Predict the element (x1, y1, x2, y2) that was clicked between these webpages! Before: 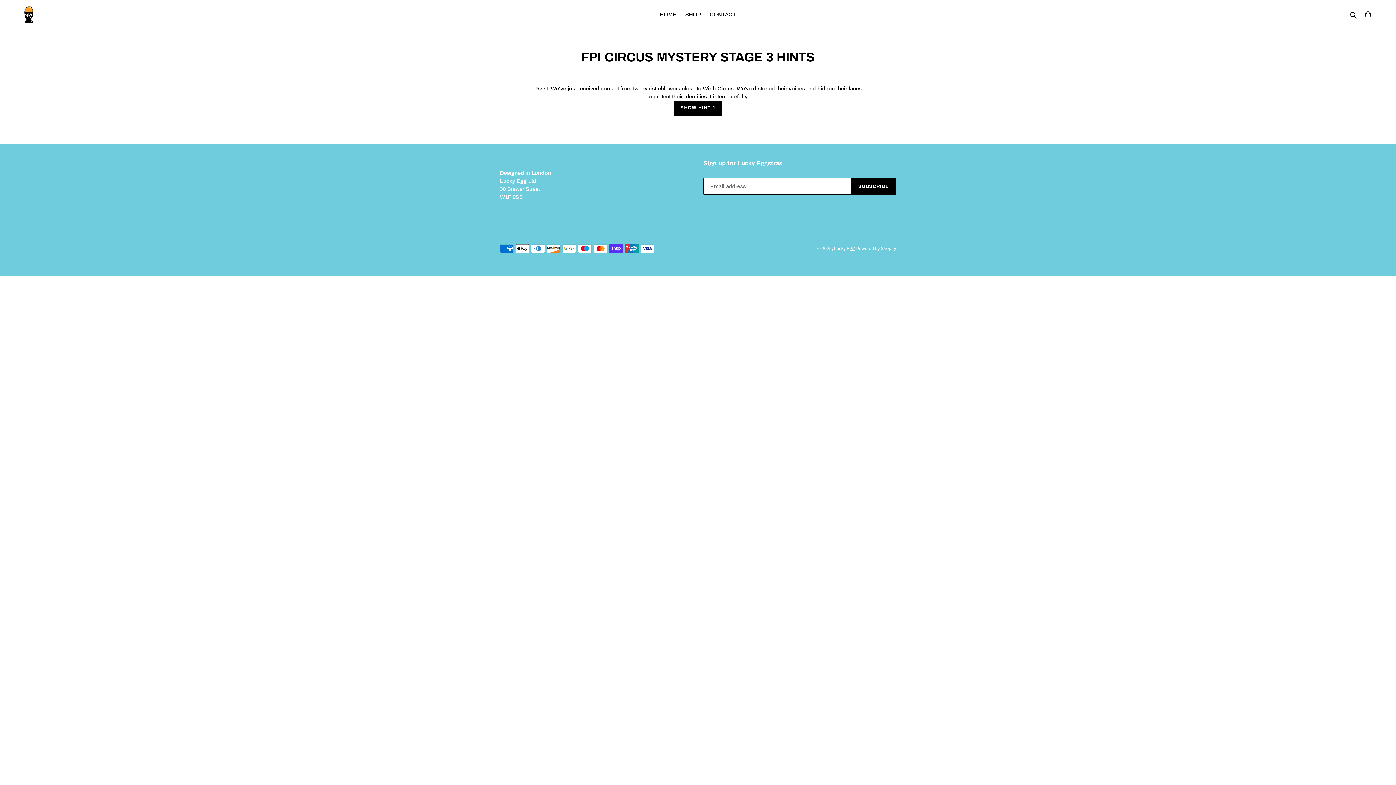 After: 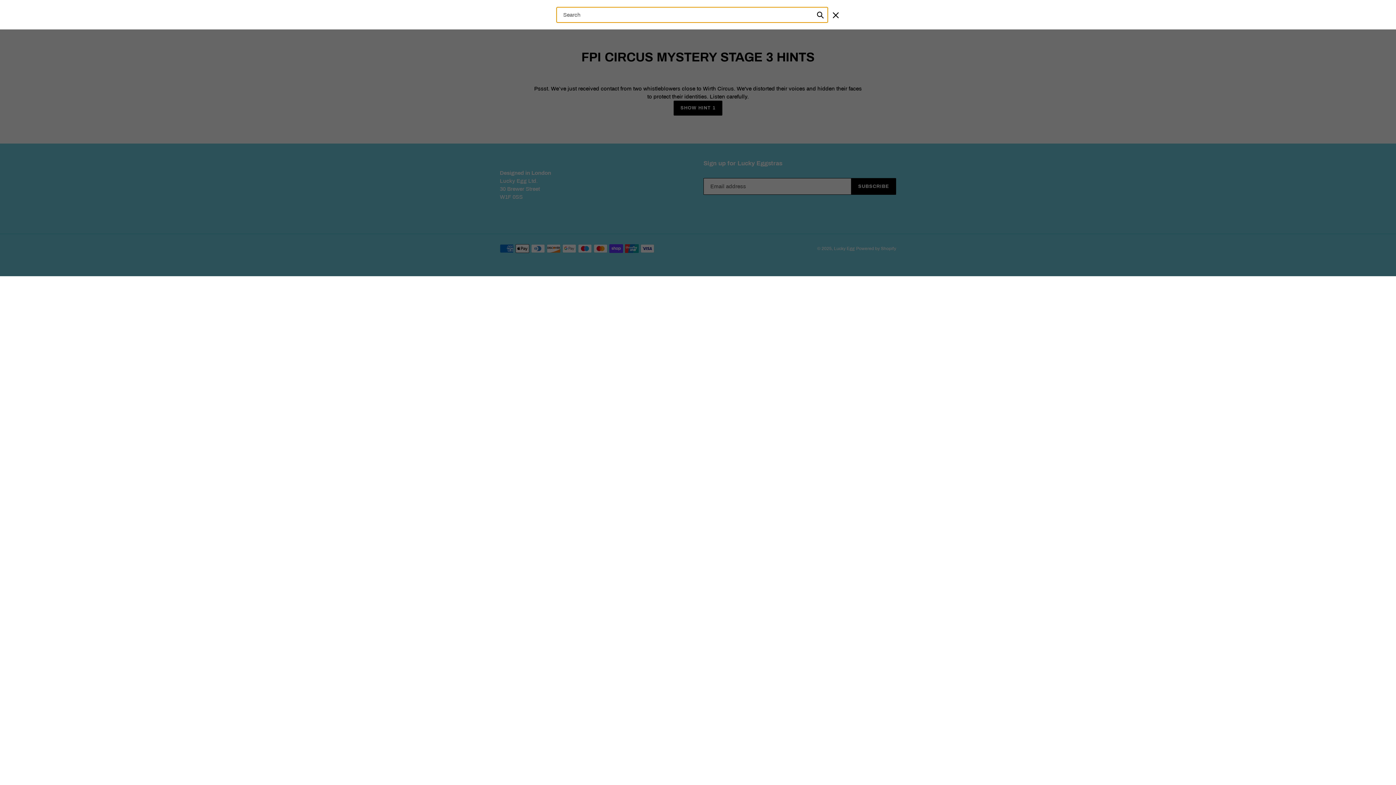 Action: label: Search bbox: (1348, 10, 1360, 18)